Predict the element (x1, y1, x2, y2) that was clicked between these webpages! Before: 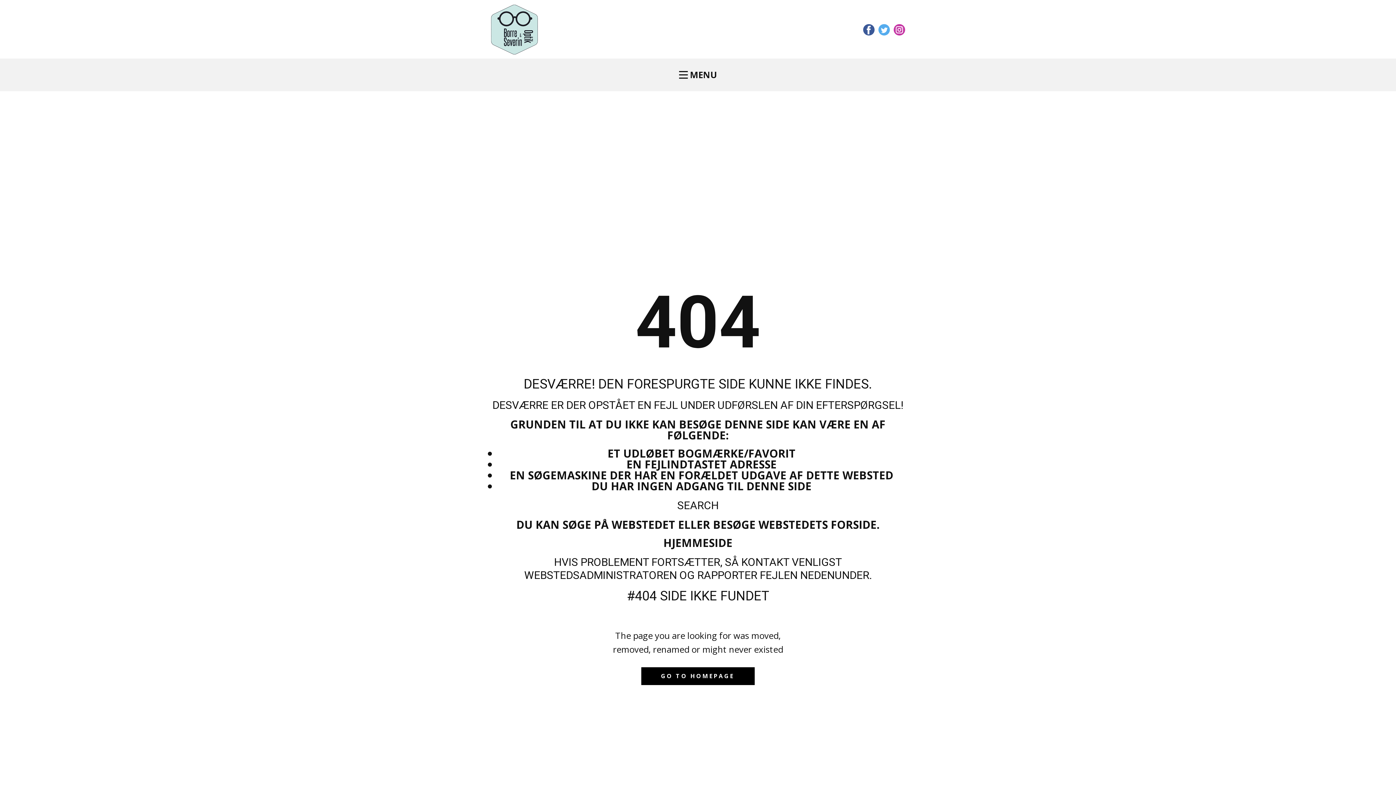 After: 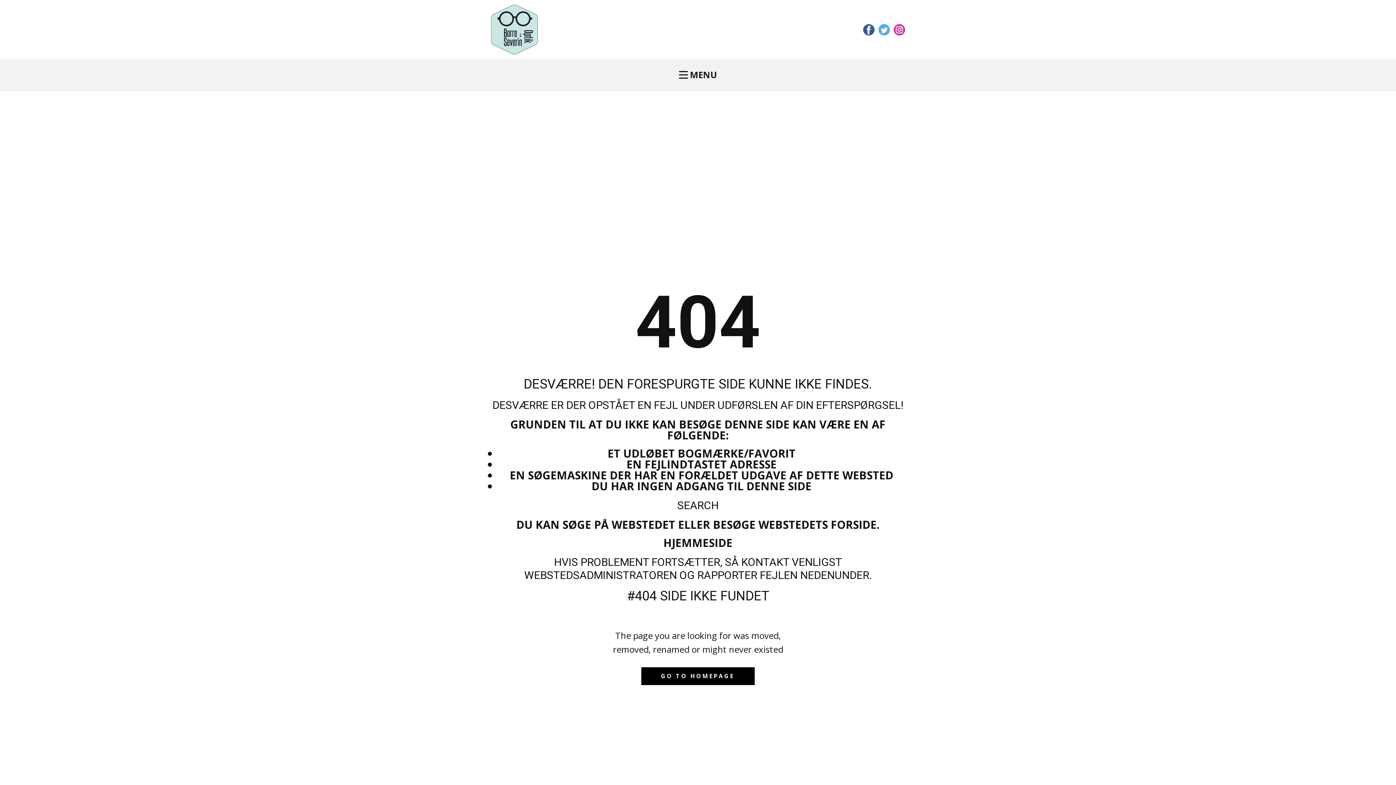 Action: bbox: (863, 24, 874, 35)